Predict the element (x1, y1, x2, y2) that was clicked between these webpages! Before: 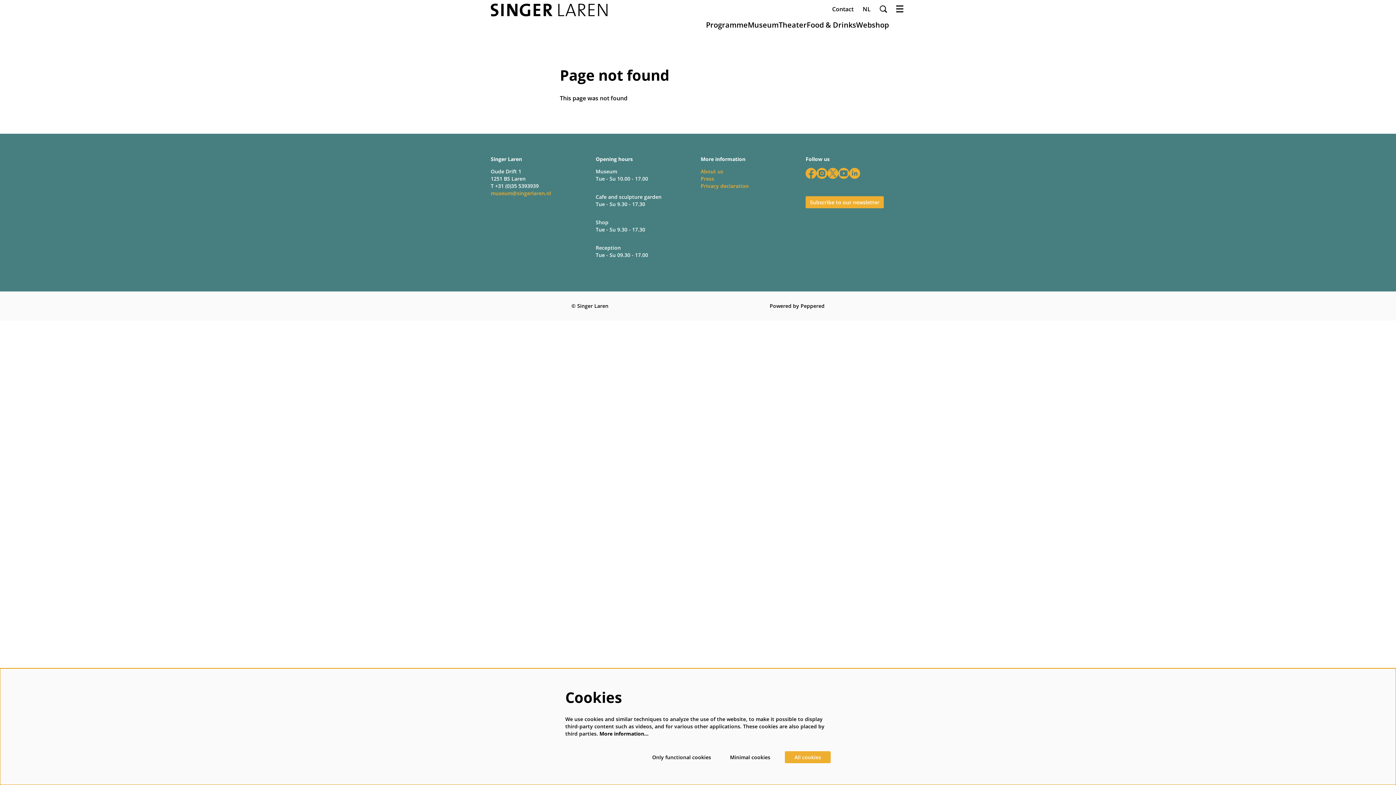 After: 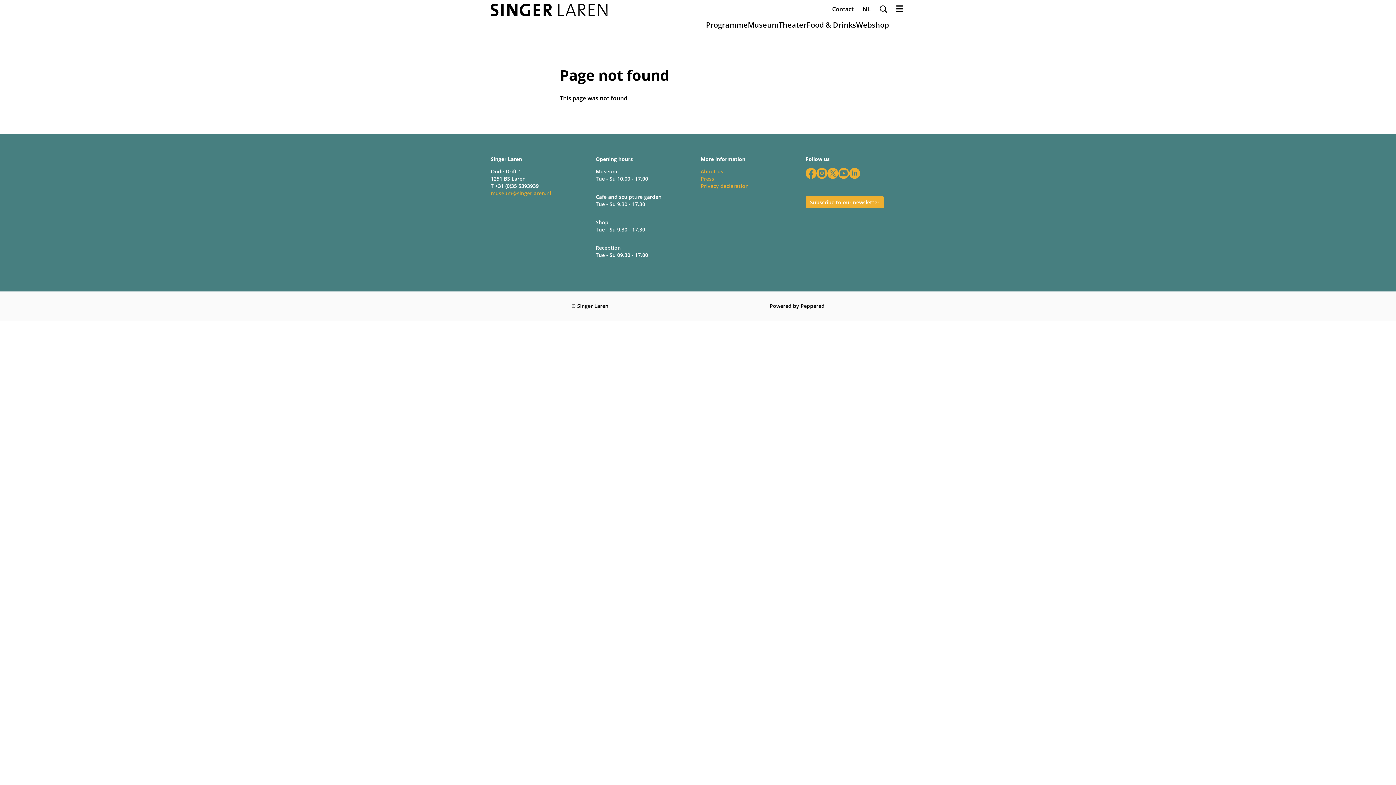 Action: label: Only functional cookies bbox: (648, 751, 715, 763)